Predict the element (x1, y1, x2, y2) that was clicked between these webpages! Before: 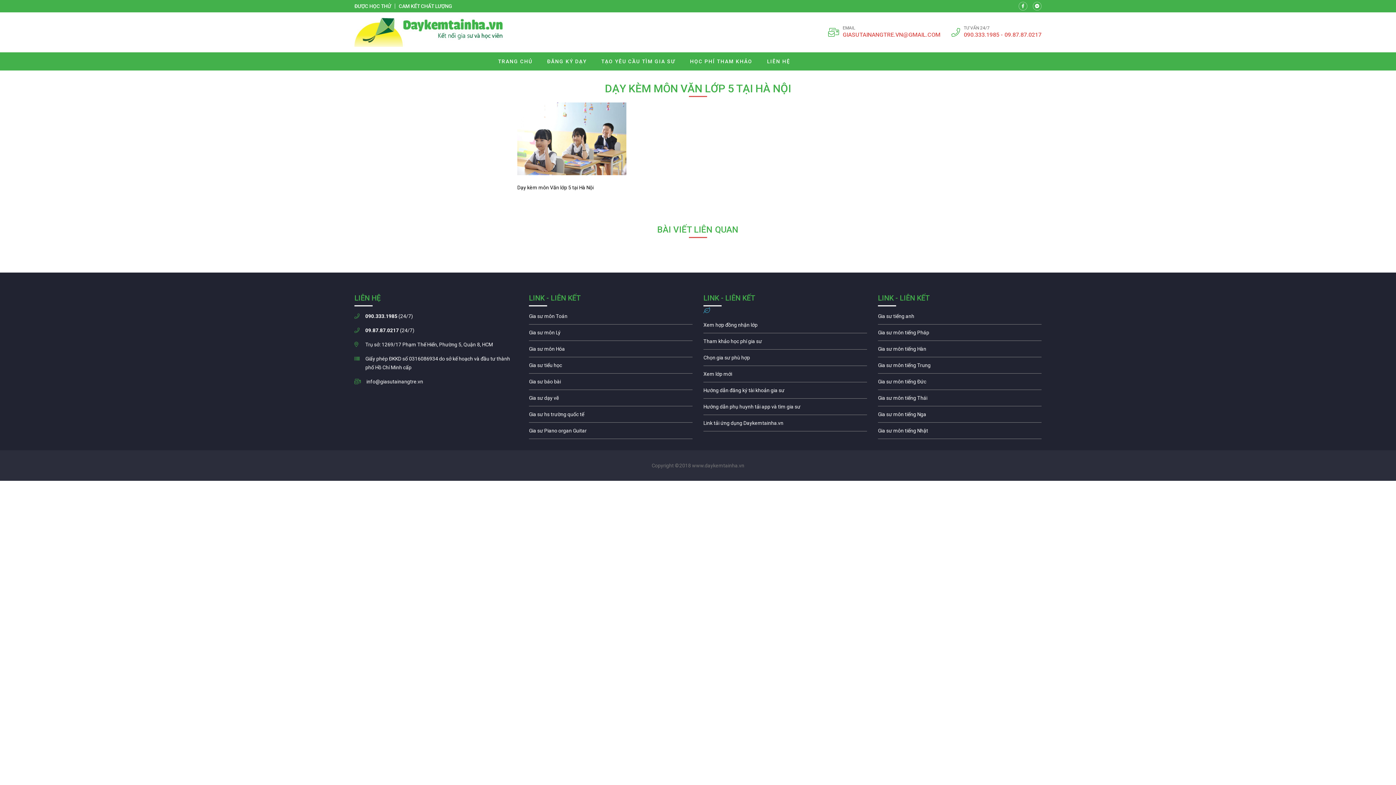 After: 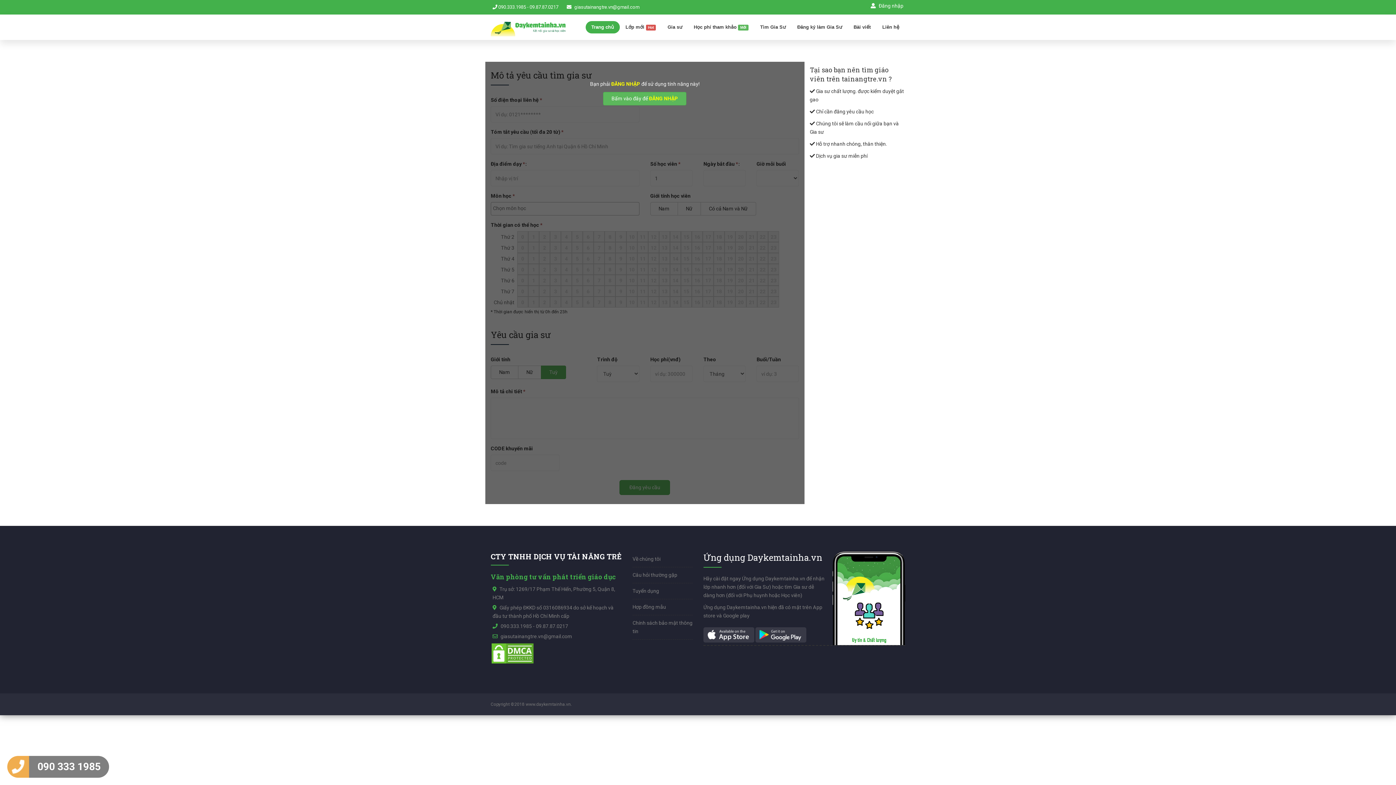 Action: bbox: (594, 52, 682, 70) label: TẠO YÊU CẦU TÌM GIA SƯ